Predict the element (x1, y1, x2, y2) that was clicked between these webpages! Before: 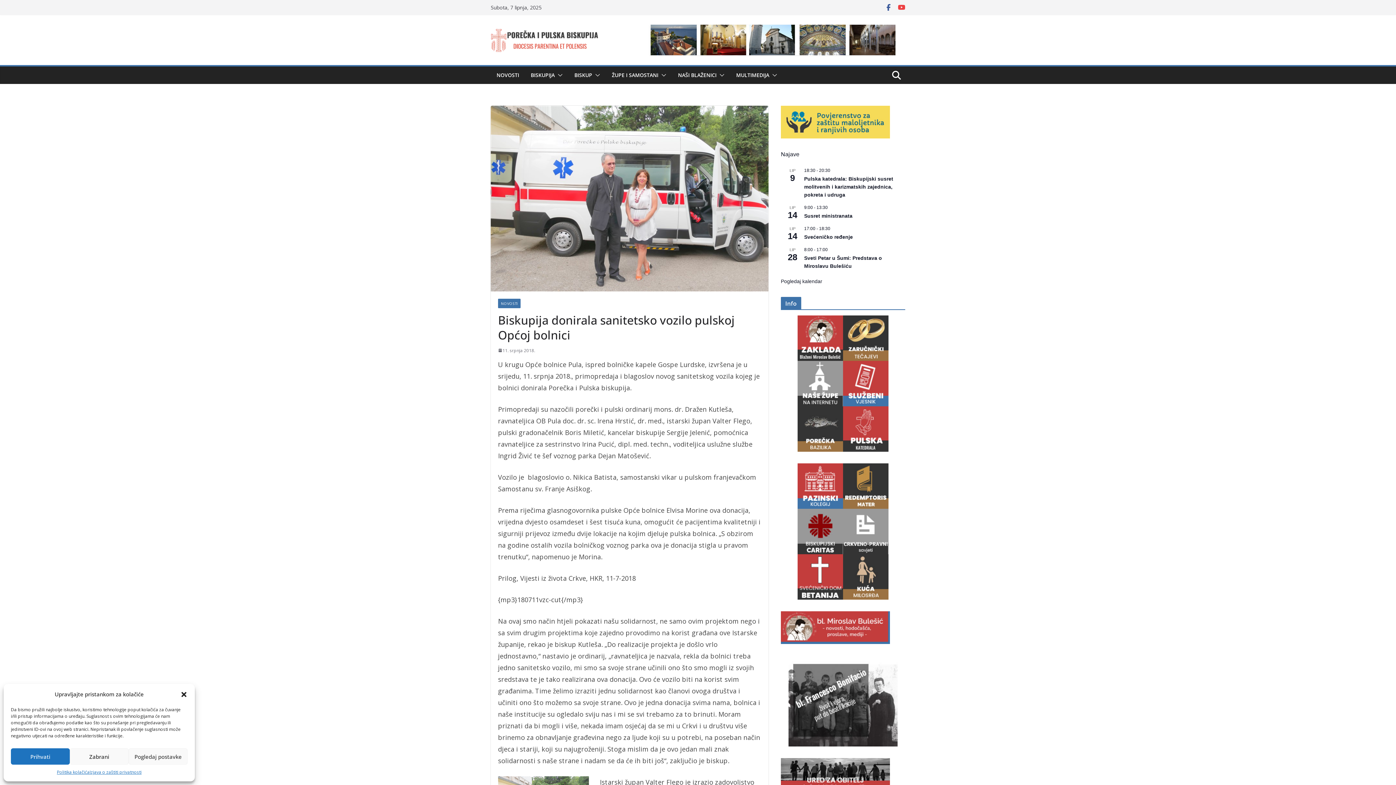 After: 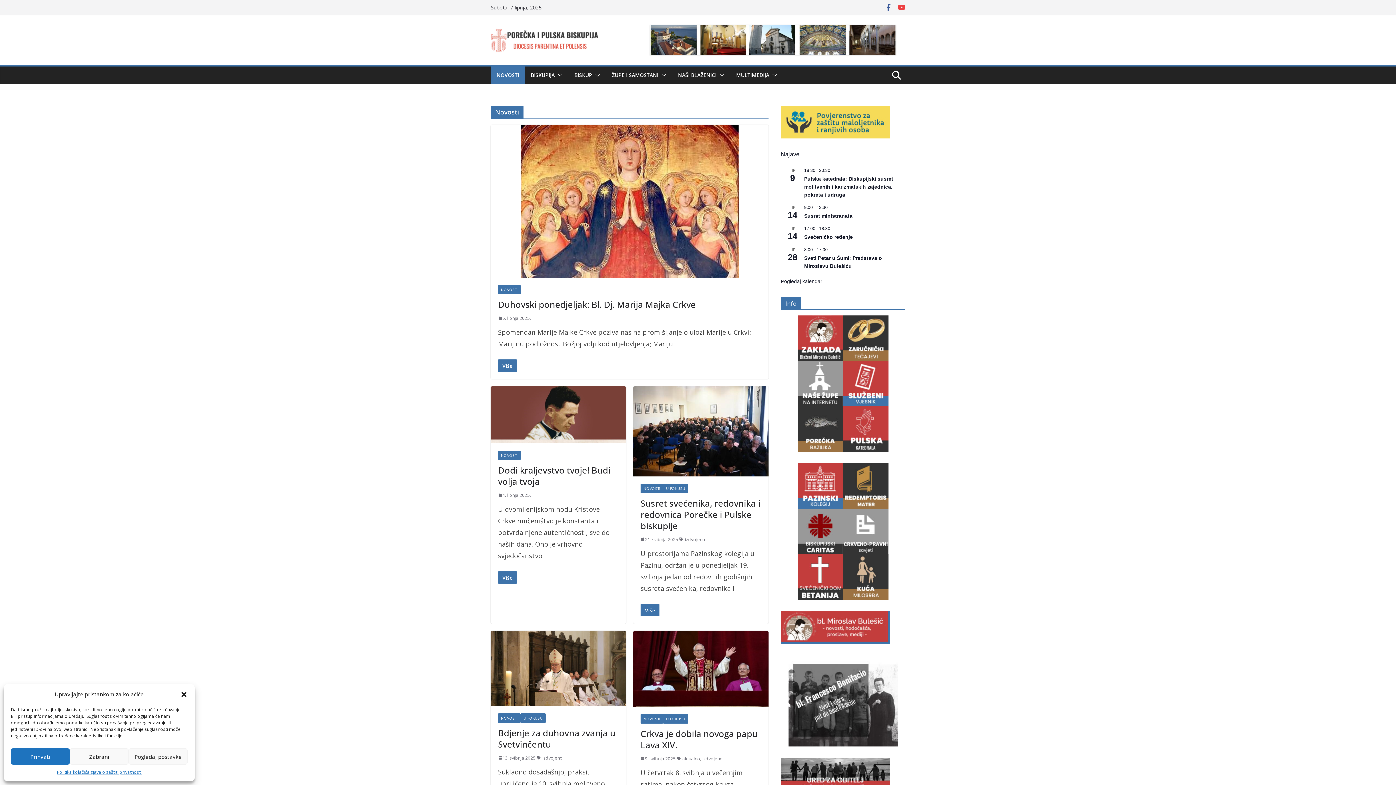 Action: label: NOVOSTI bbox: (496, 70, 519, 80)